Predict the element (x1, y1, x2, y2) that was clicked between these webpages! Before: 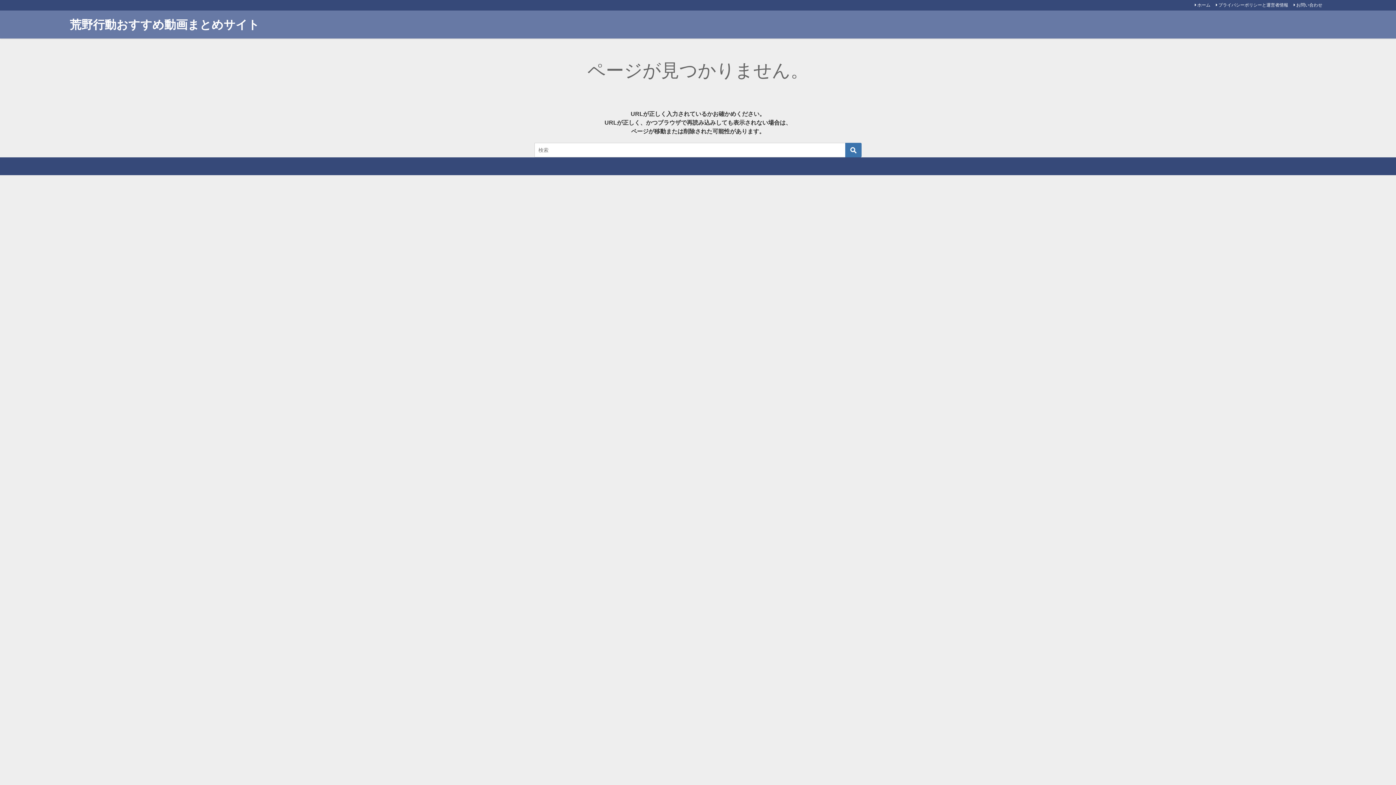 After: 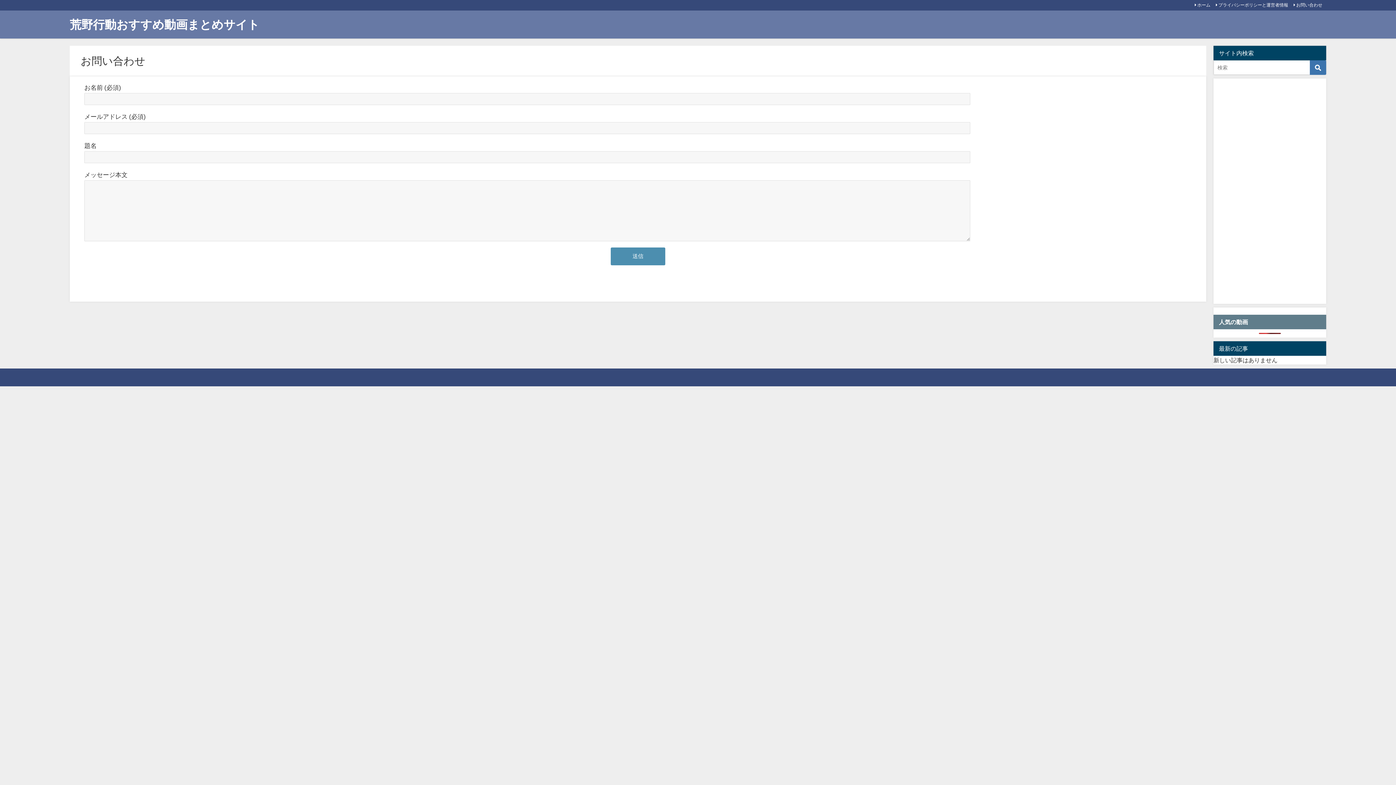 Action: label: お問い合わせ bbox: (1292, 1, 1323, 8)